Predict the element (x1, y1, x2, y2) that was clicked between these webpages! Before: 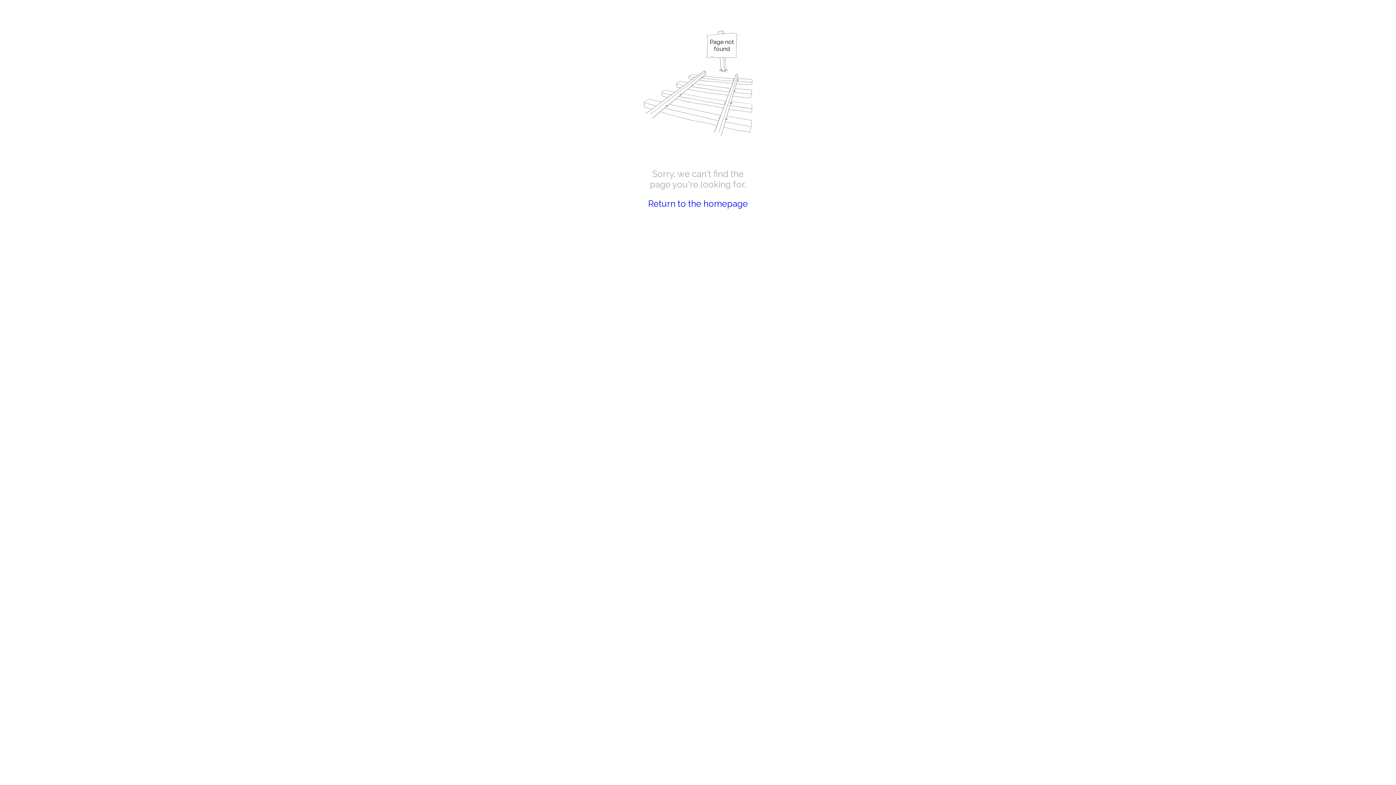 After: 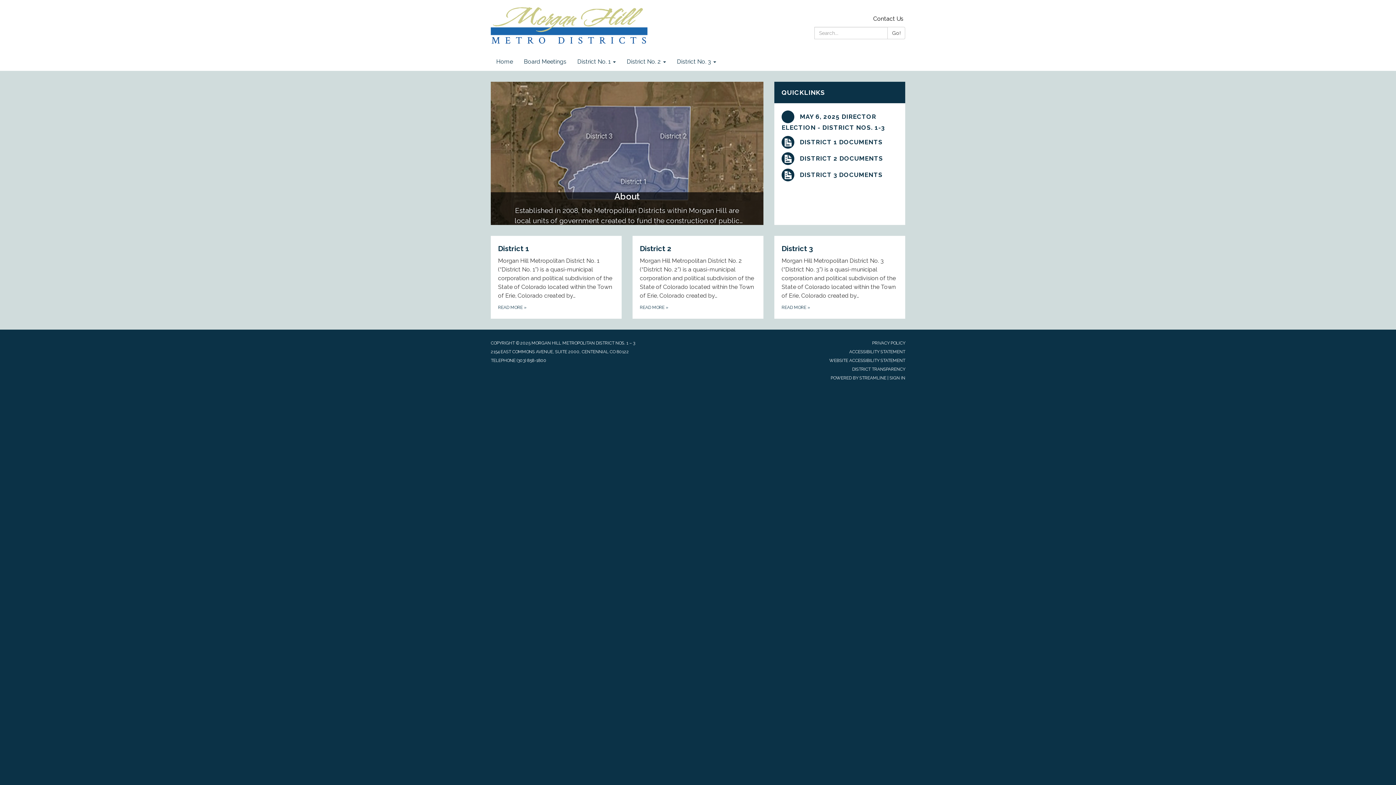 Action: label: Return to the homepage bbox: (648, 198, 748, 209)